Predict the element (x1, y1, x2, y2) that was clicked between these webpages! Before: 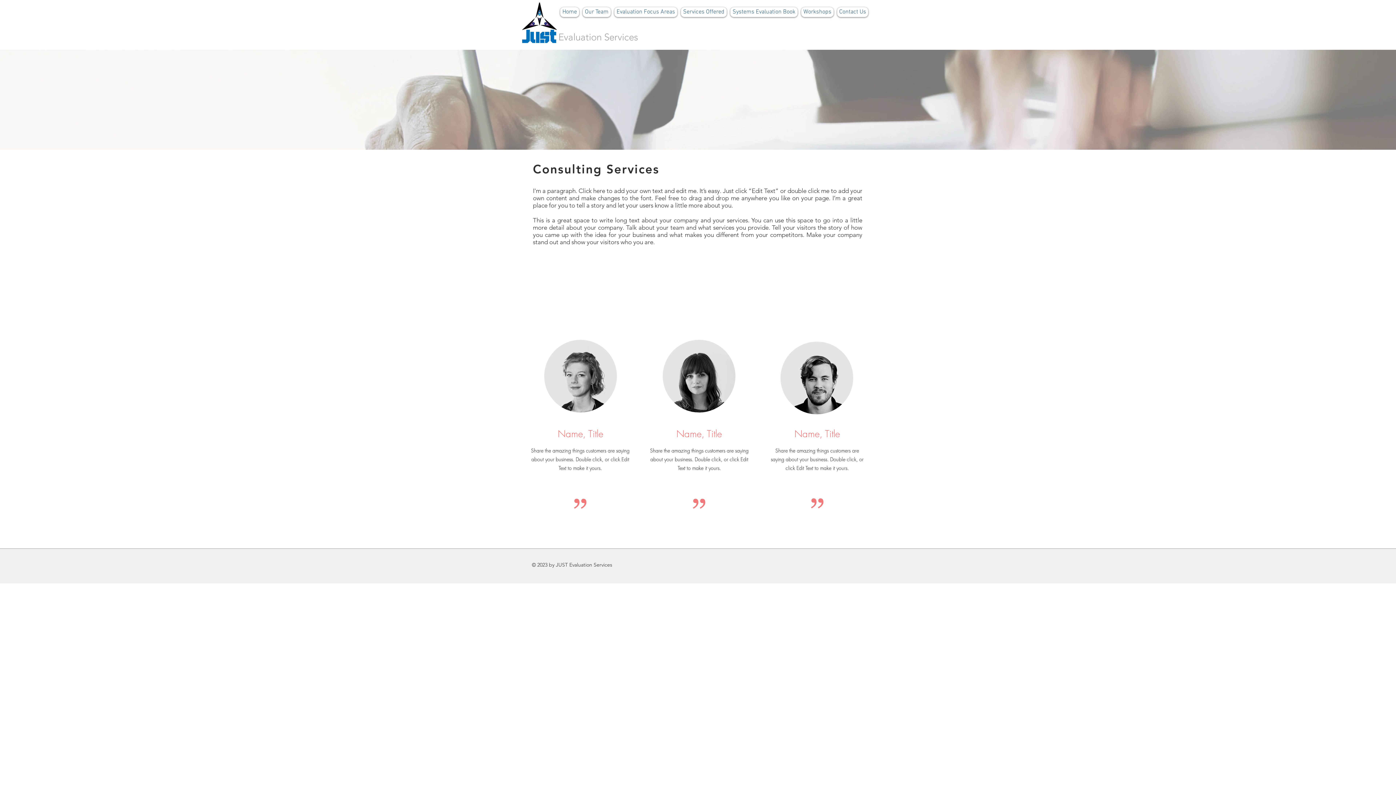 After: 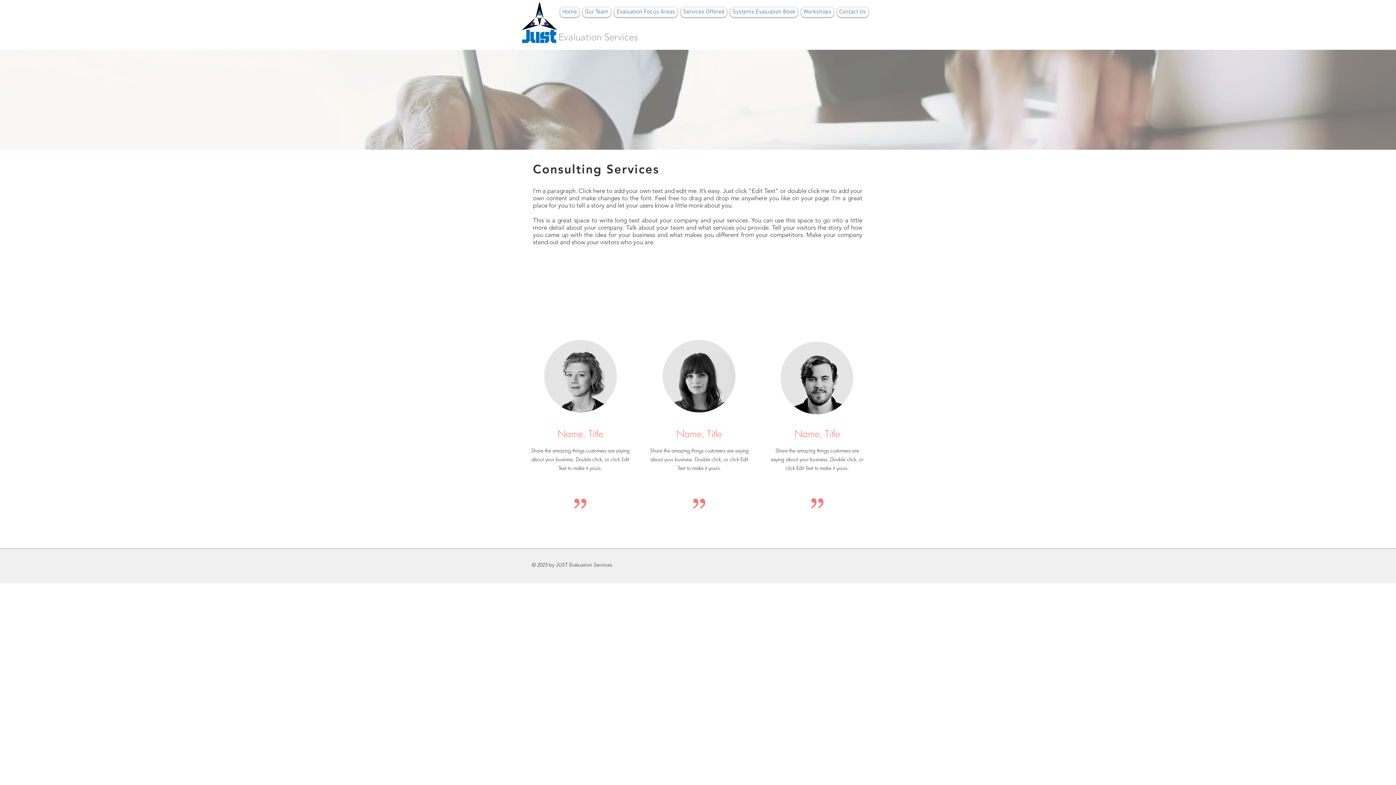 Action: bbox: (730, 7, 797, 17) label: Systems Evaluation Book